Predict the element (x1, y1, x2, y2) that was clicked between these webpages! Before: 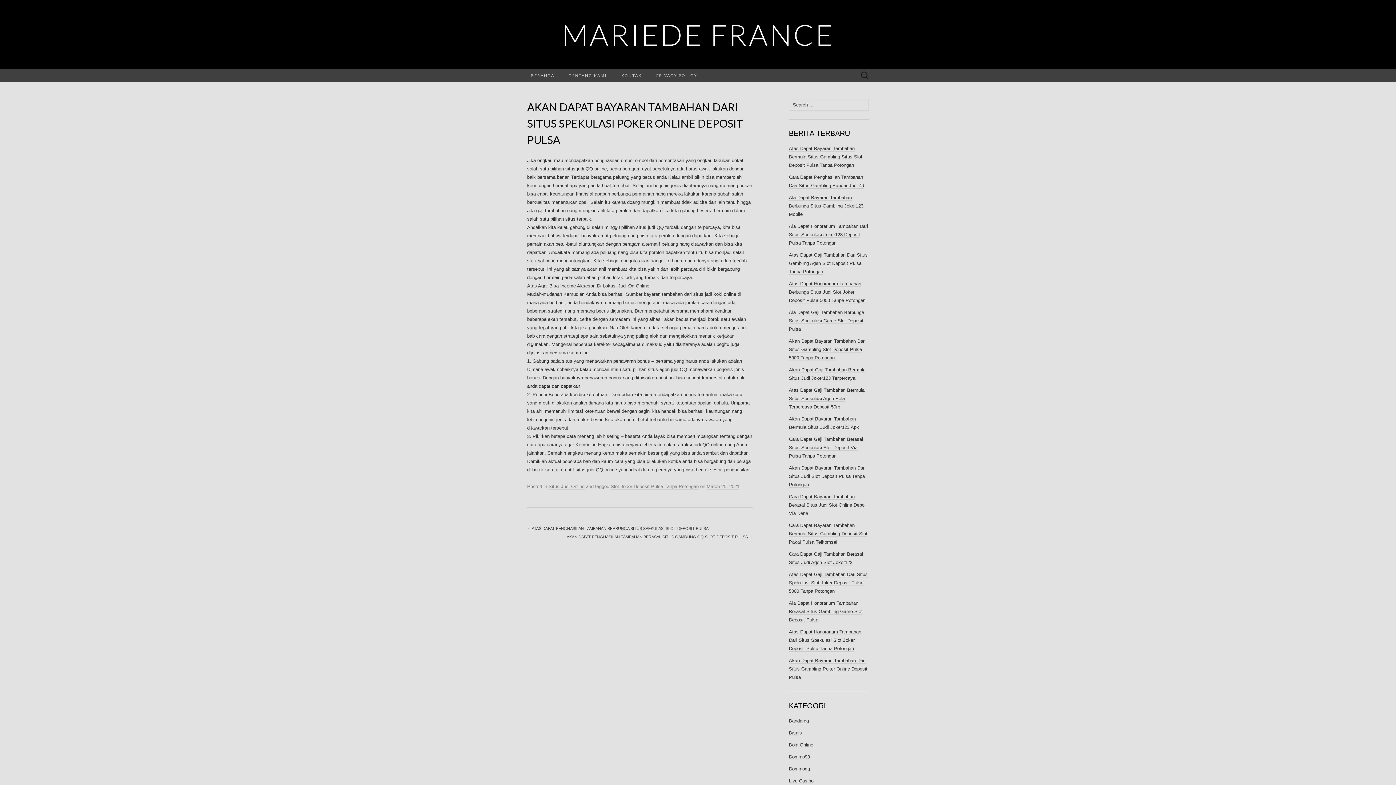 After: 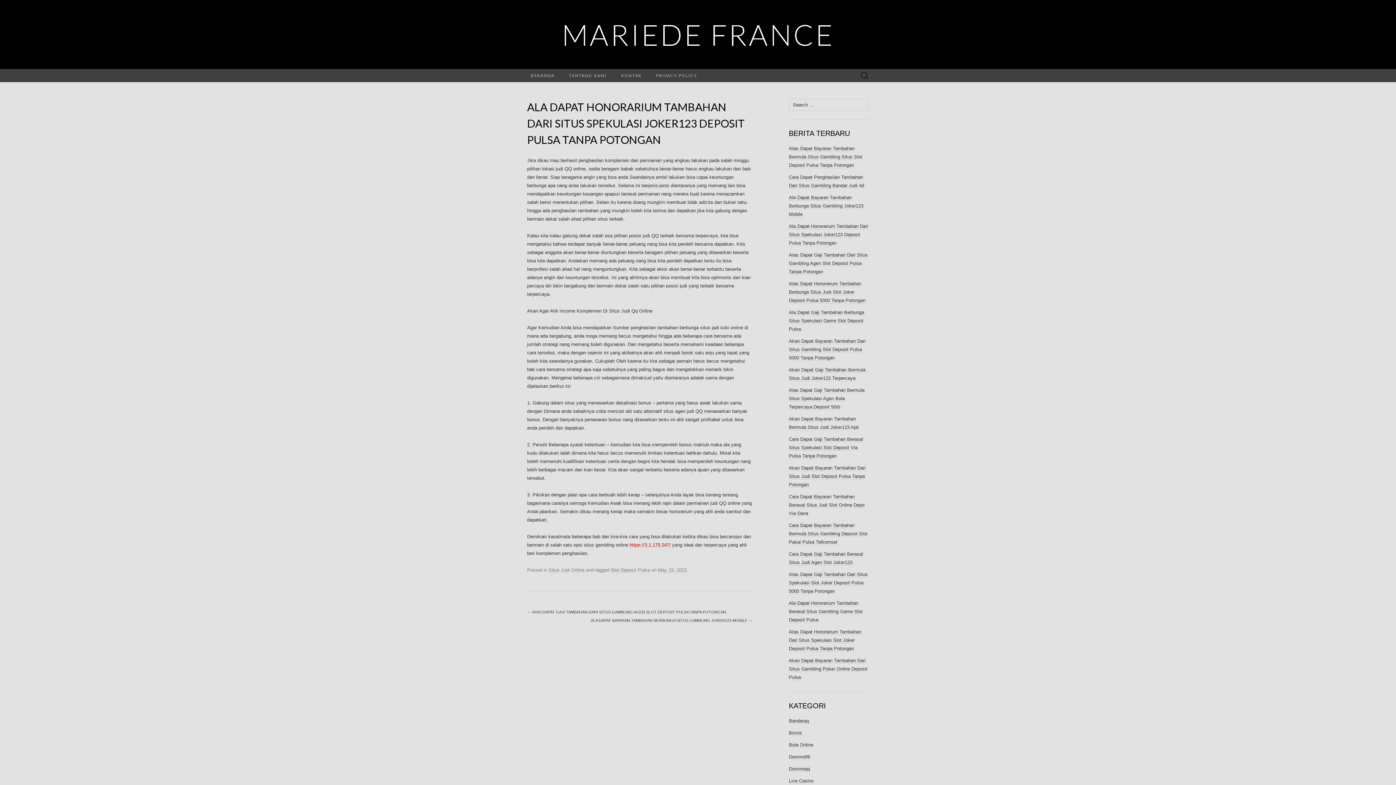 Action: bbox: (789, 223, 868, 246) label: Ala Dapat Honorarium Tambahan Dari Situs Spekulasi Joker123 Deposit Pulsa Tanpa Potongan